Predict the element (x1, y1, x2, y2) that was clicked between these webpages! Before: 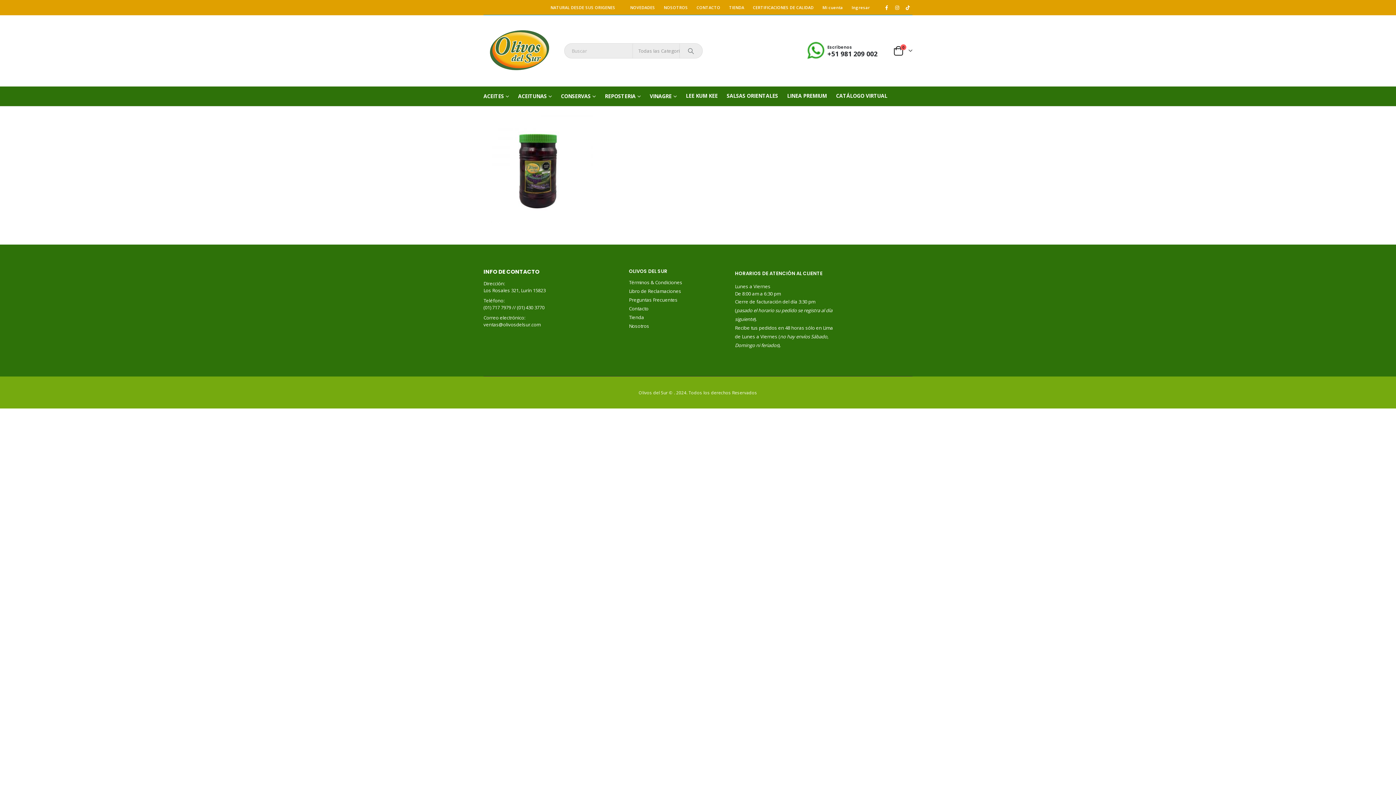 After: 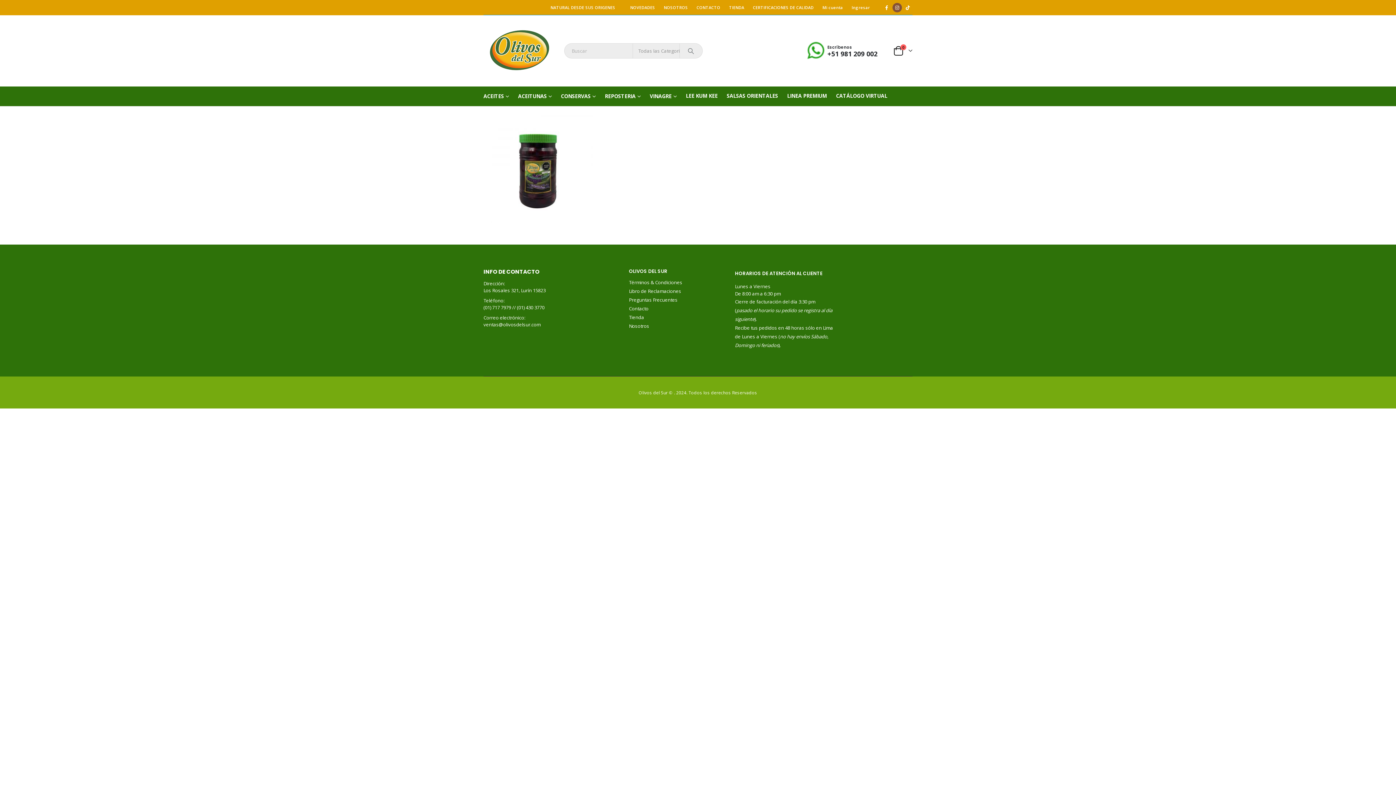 Action: bbox: (892, 2, 902, 12)